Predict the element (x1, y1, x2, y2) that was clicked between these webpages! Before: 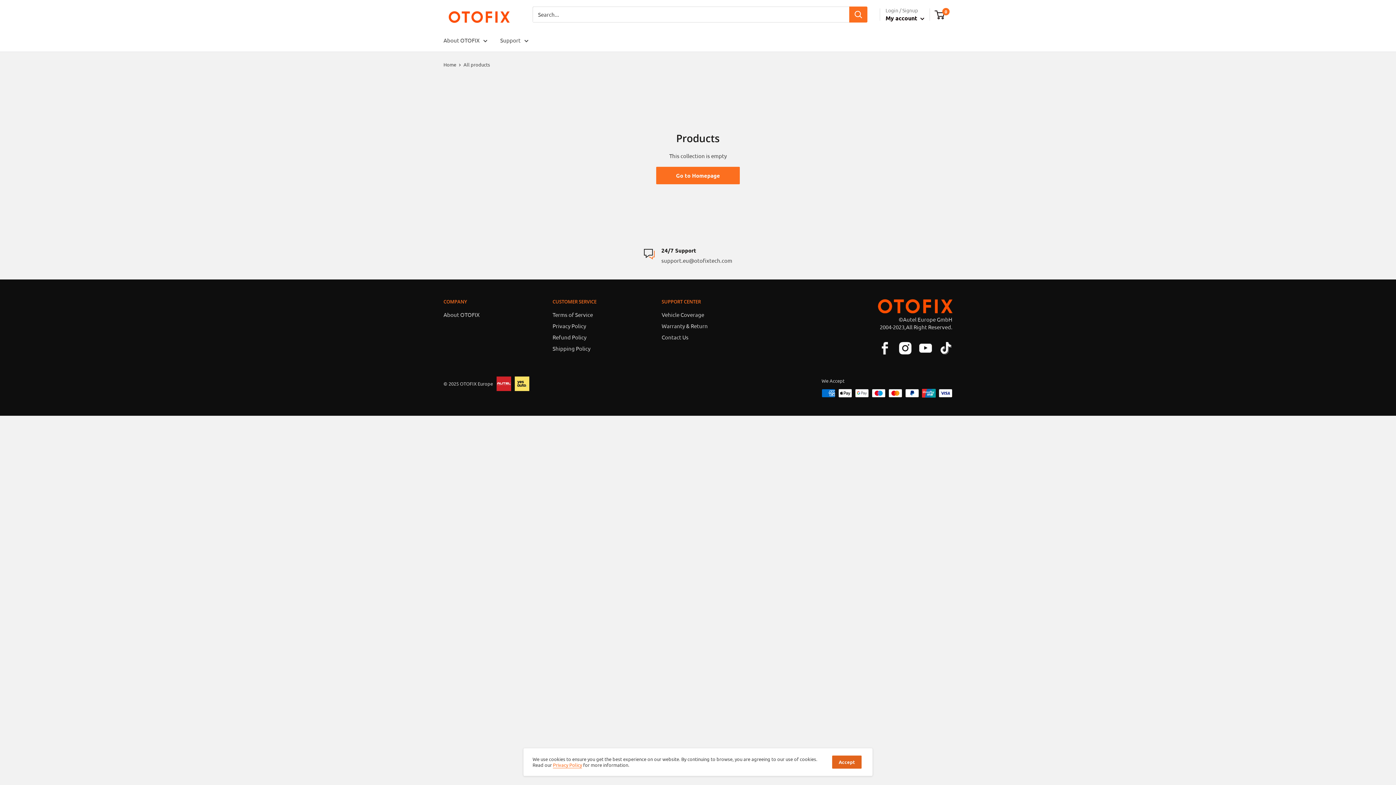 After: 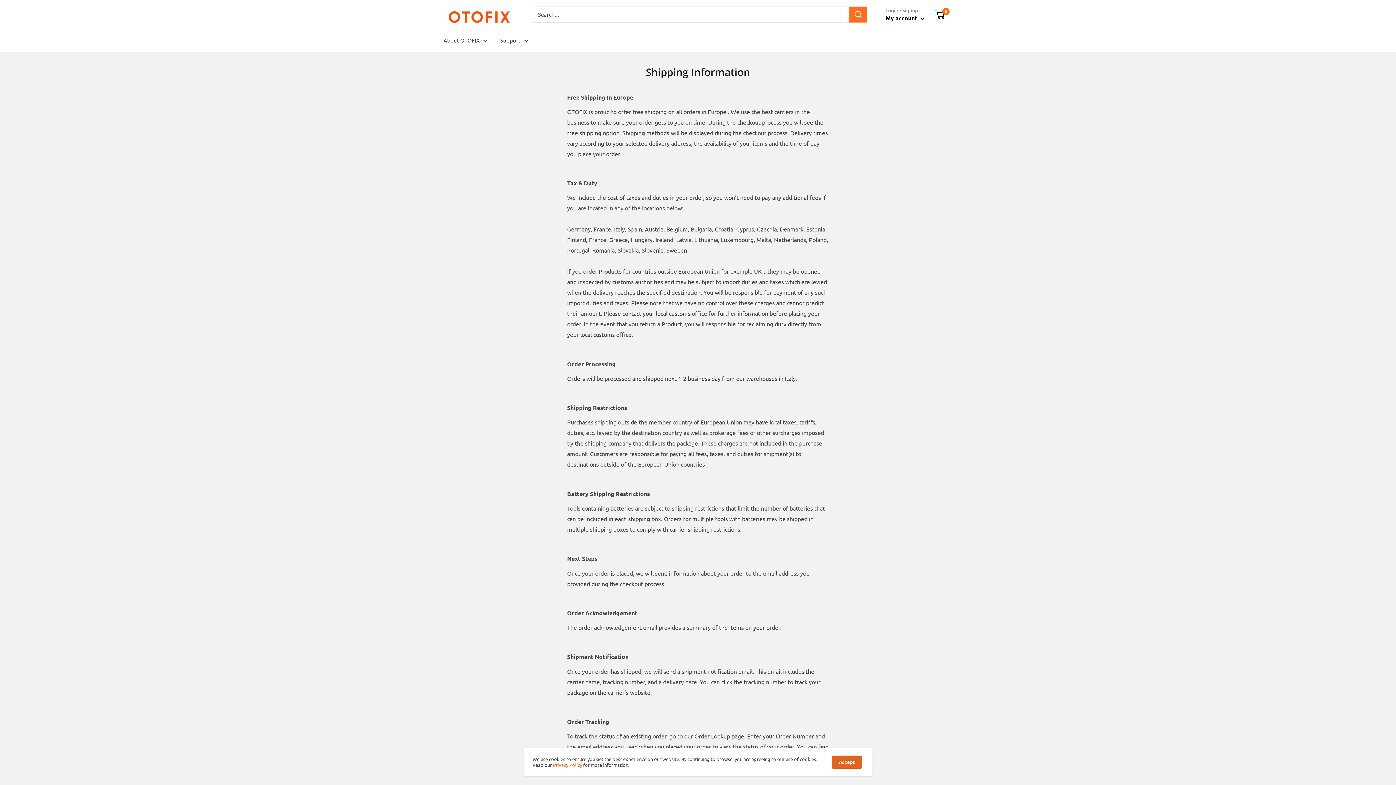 Action: label: Shipping Policy bbox: (552, 342, 636, 354)